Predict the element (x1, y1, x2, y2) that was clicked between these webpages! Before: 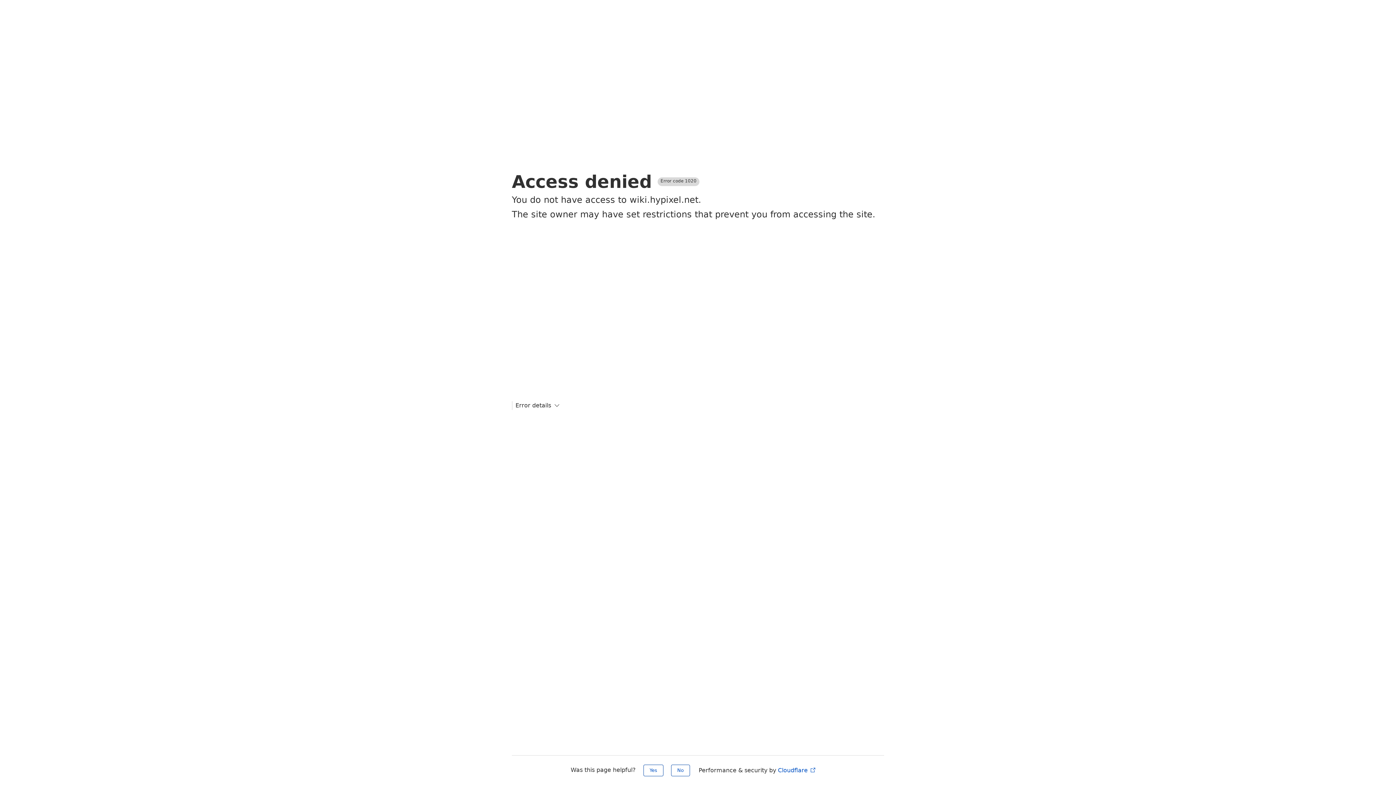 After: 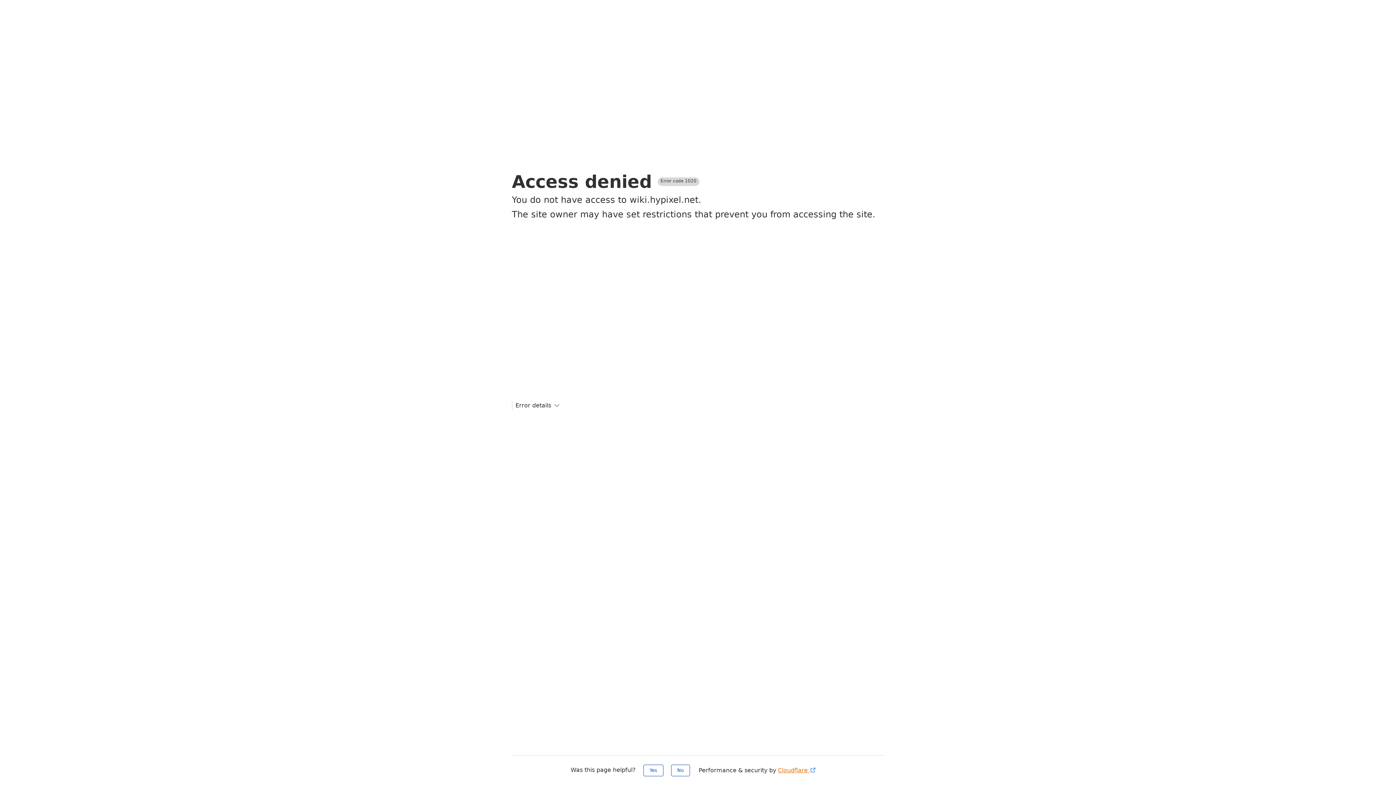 Action: label: Cloudflare  bbox: (778, 767, 816, 774)